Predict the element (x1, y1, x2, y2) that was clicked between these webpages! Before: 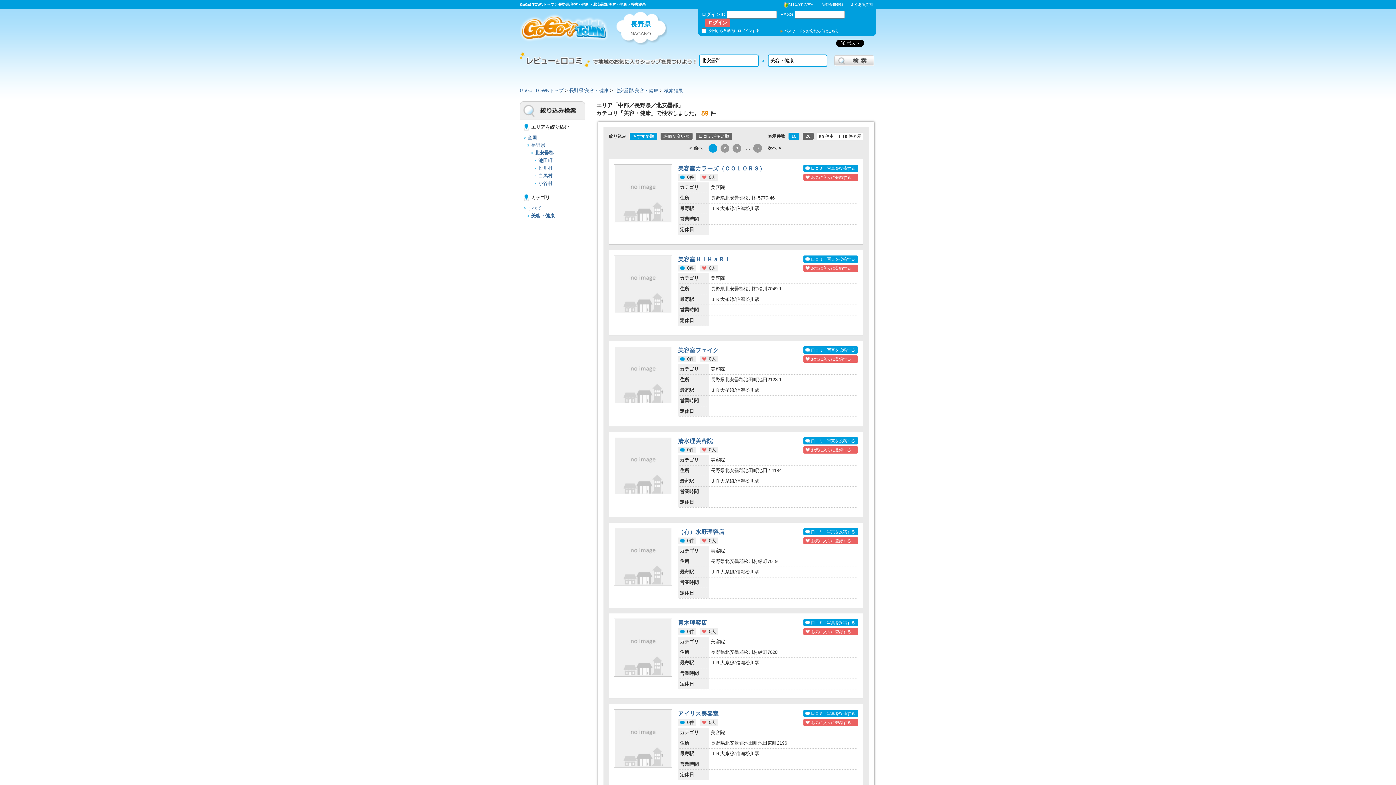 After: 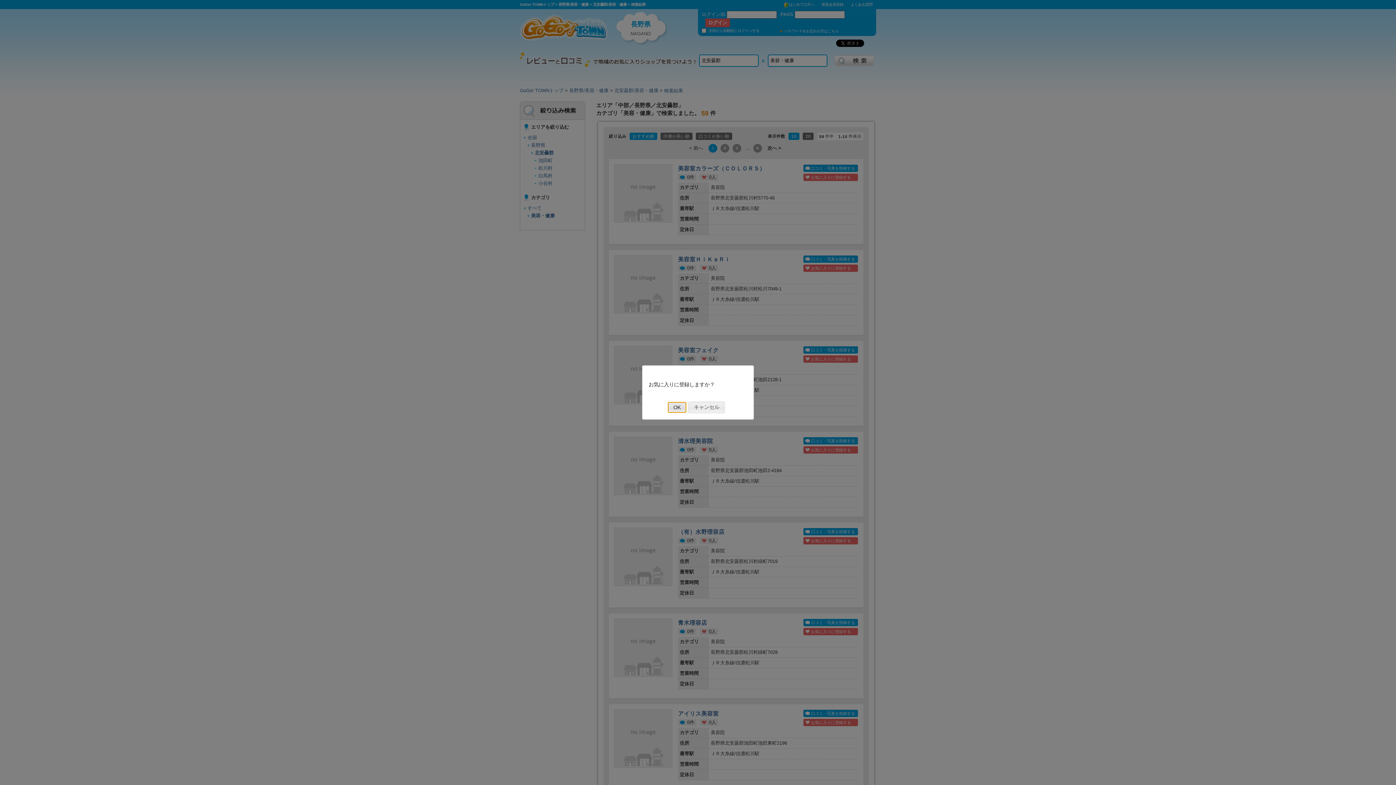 Action: bbox: (805, 720, 851, 725) label: お気に入りに登録する